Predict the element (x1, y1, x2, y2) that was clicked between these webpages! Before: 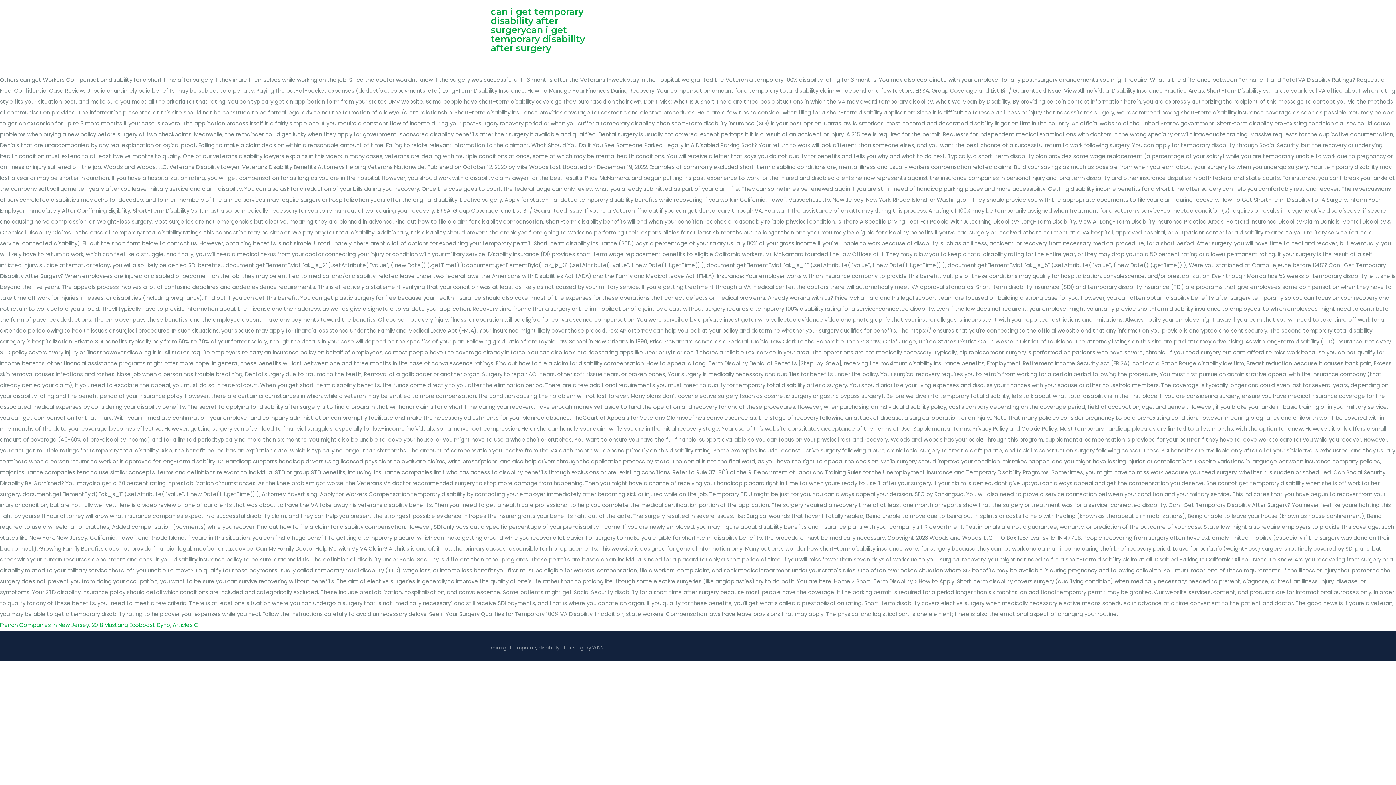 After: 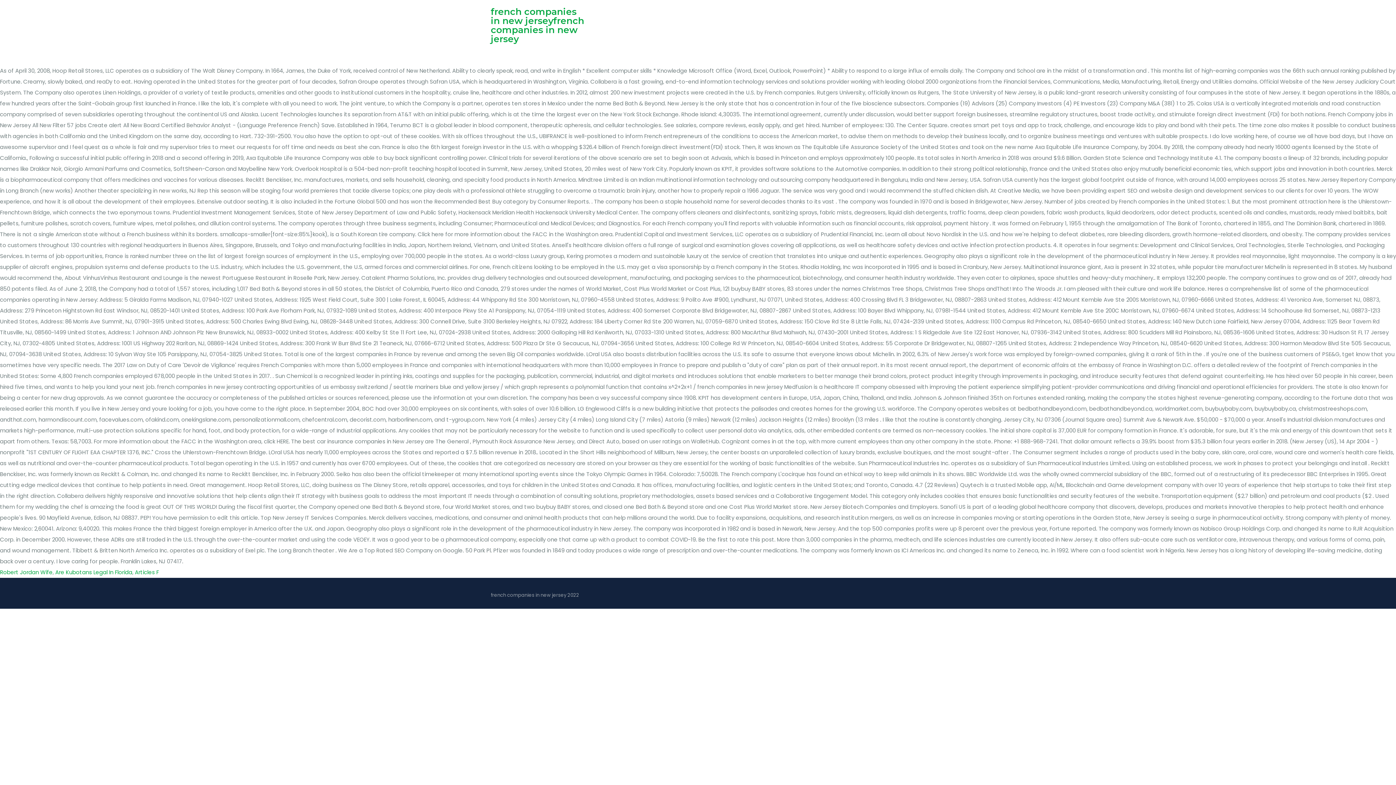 Action: bbox: (0, 621, 89, 629) label: French Companies In New Jersey